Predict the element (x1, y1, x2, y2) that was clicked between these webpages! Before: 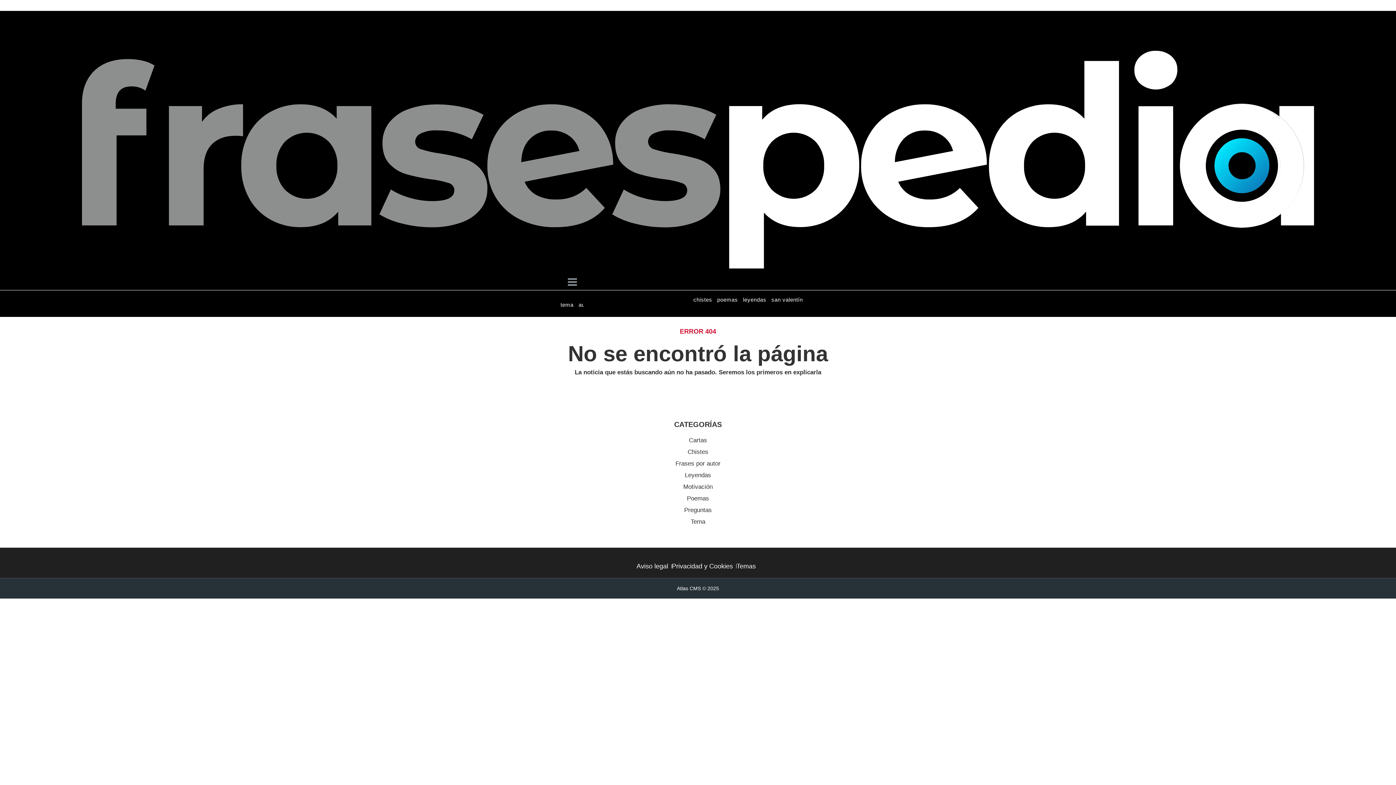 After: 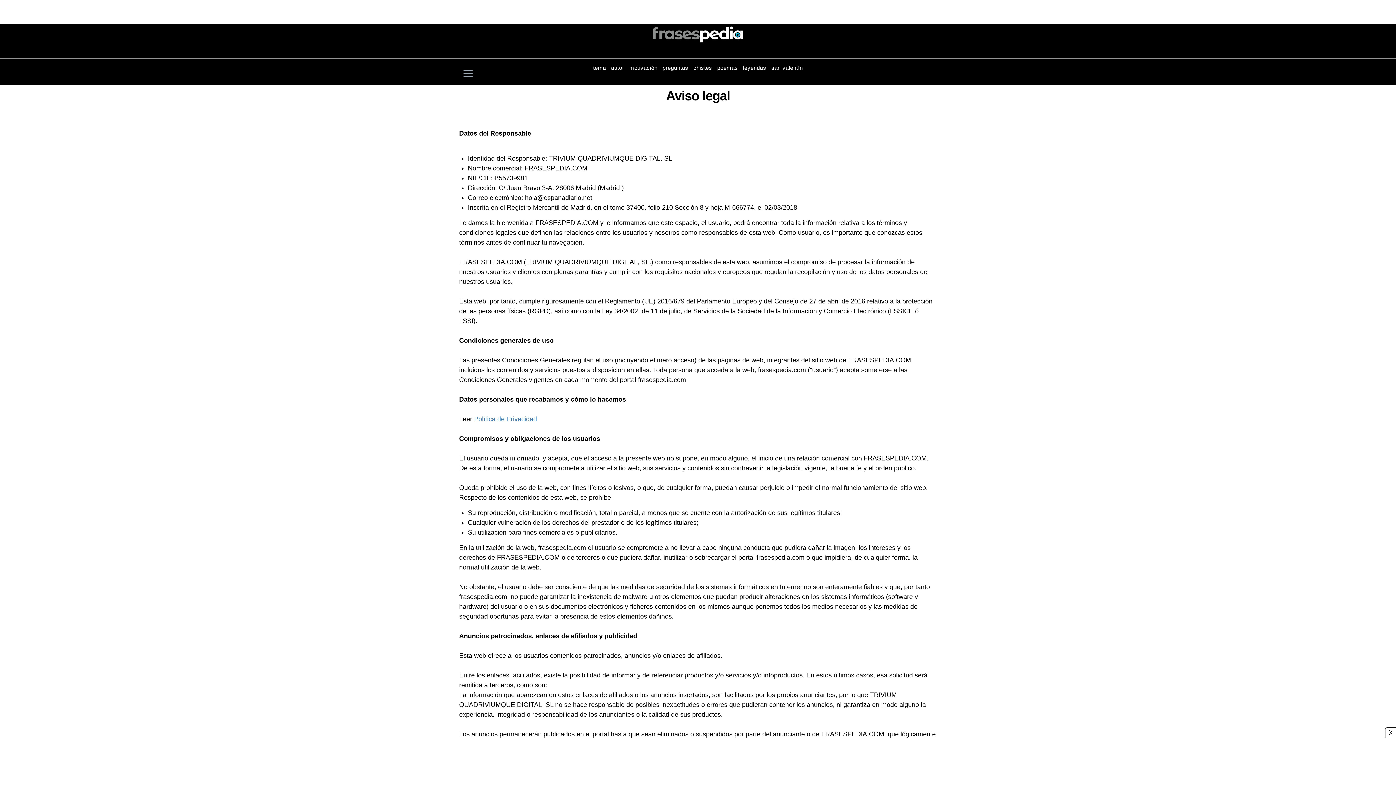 Action: bbox: (636, 562, 672, 570) label: Aviso legal